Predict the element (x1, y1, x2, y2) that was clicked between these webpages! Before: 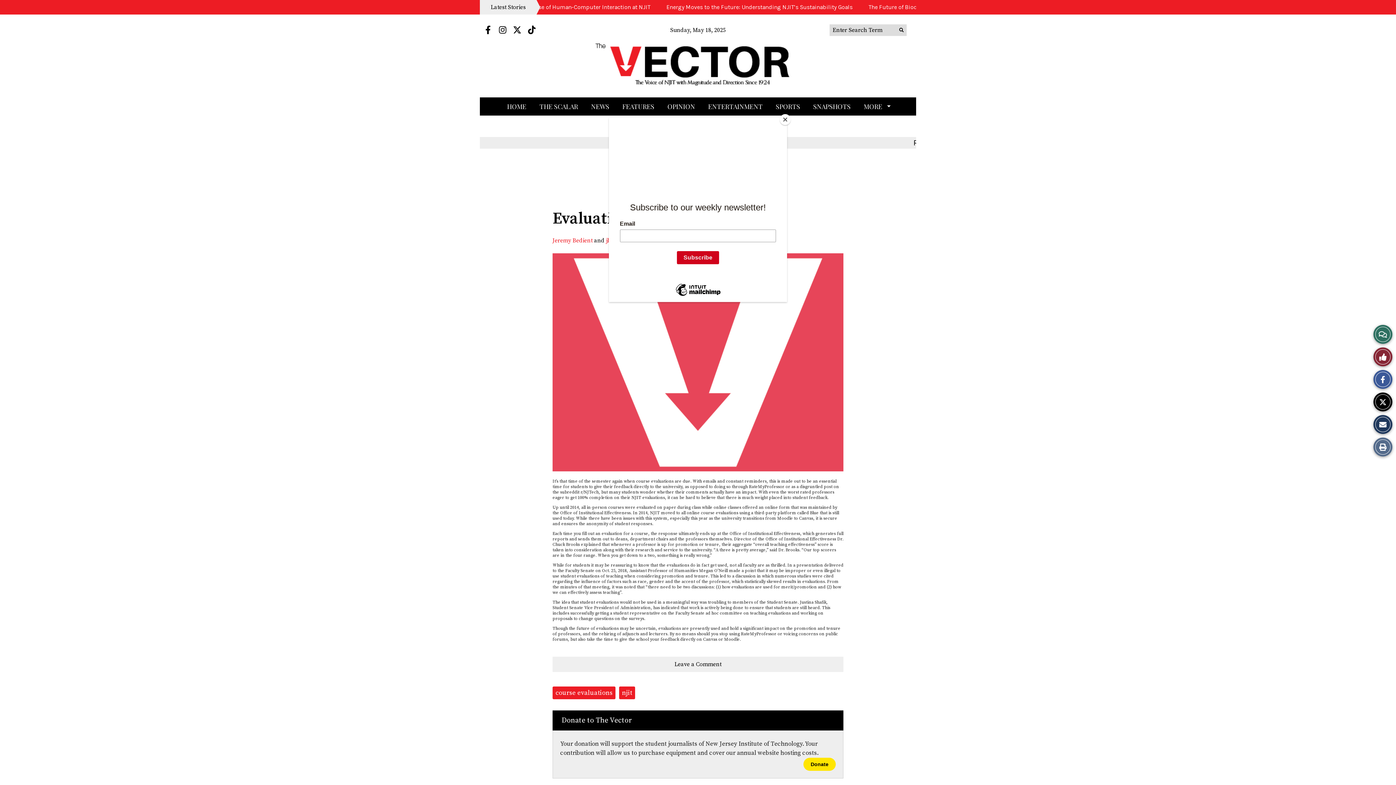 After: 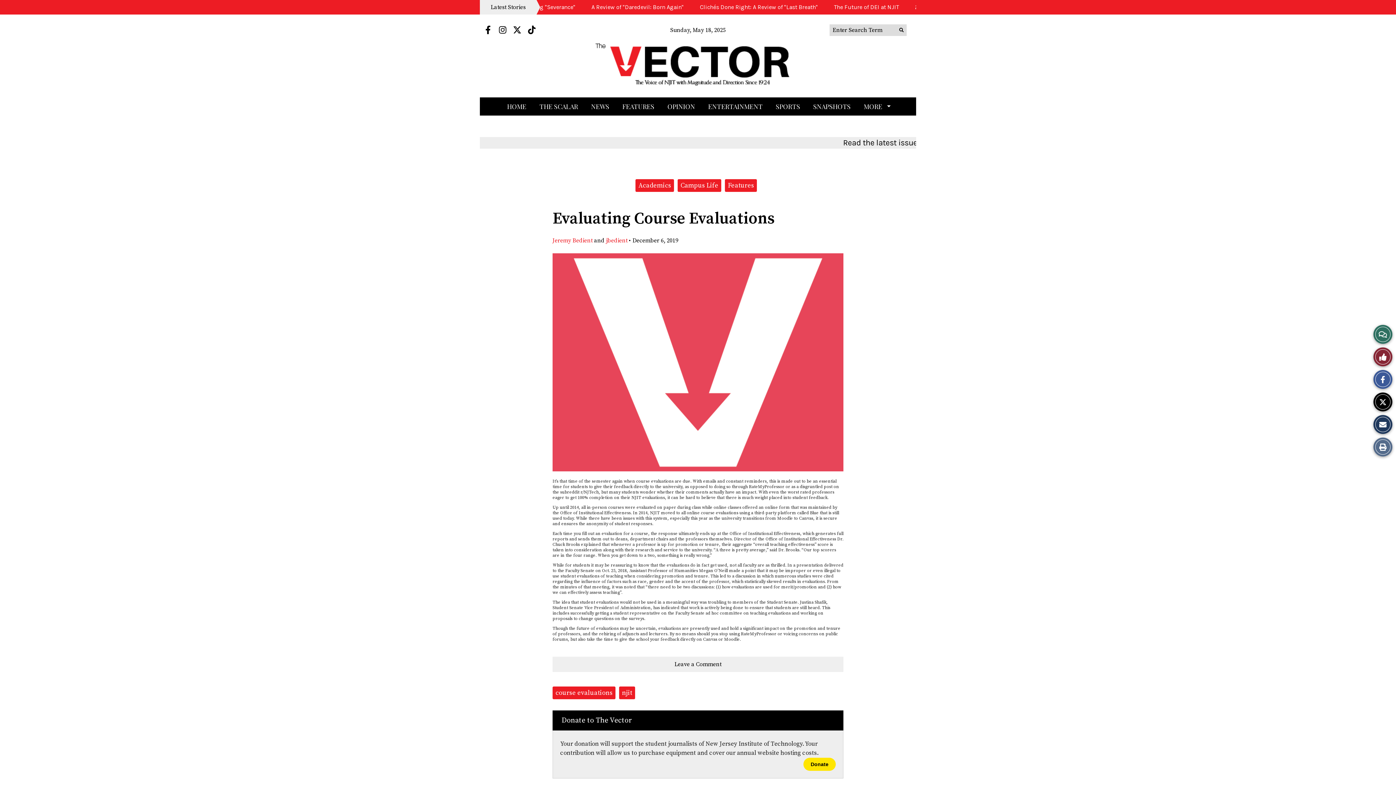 Action: label: Close bbox: (780, 114, 790, 125)